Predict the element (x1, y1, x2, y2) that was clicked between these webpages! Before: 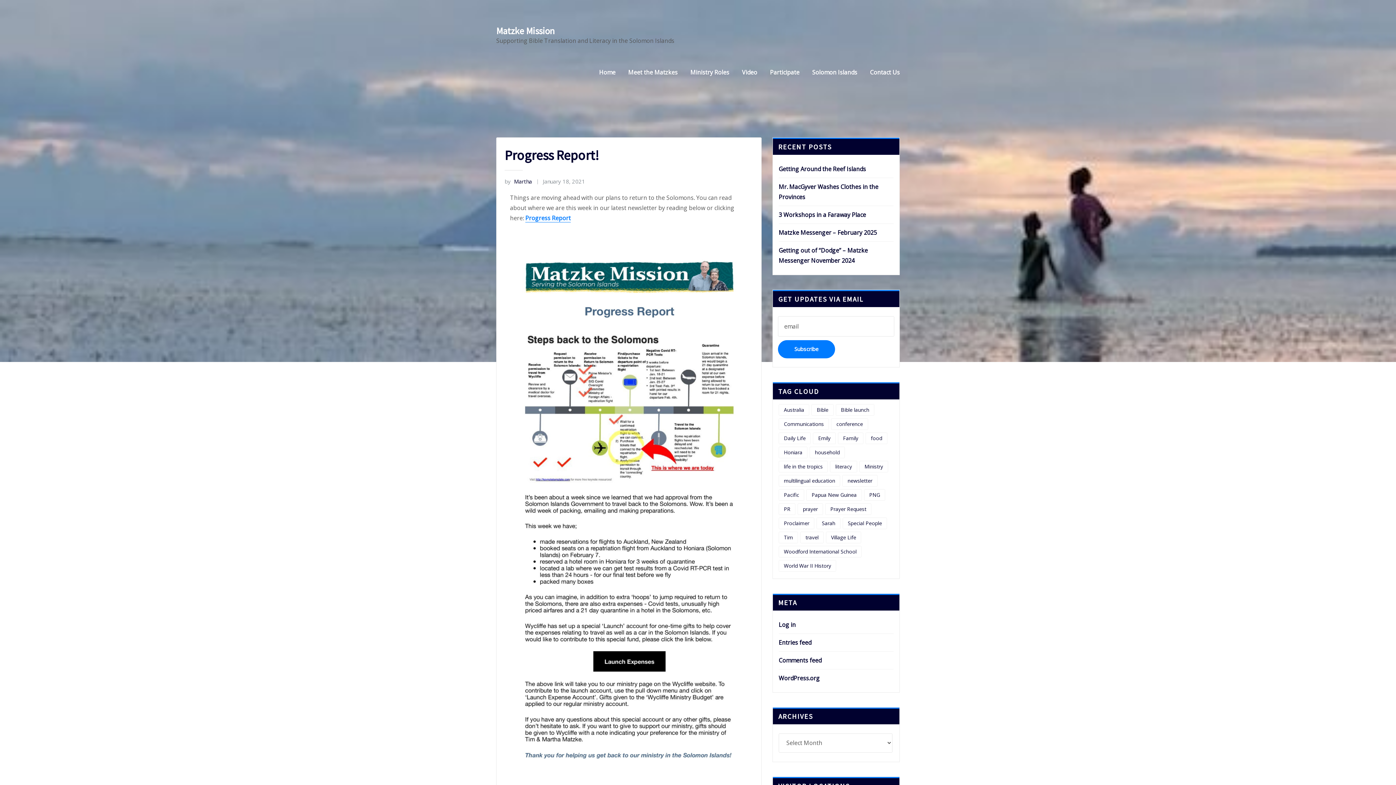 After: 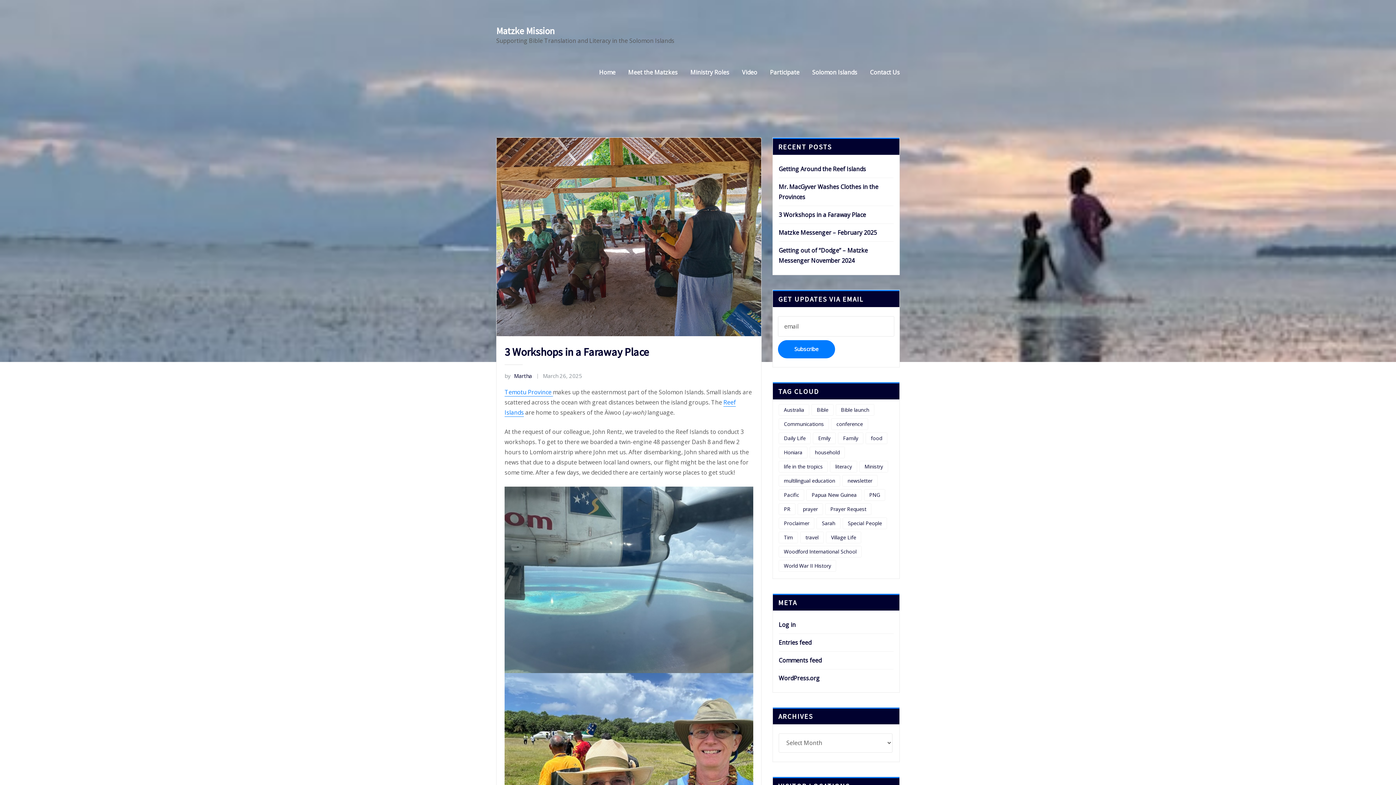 Action: bbox: (830, 461, 857, 472) label: literacy (1 item)